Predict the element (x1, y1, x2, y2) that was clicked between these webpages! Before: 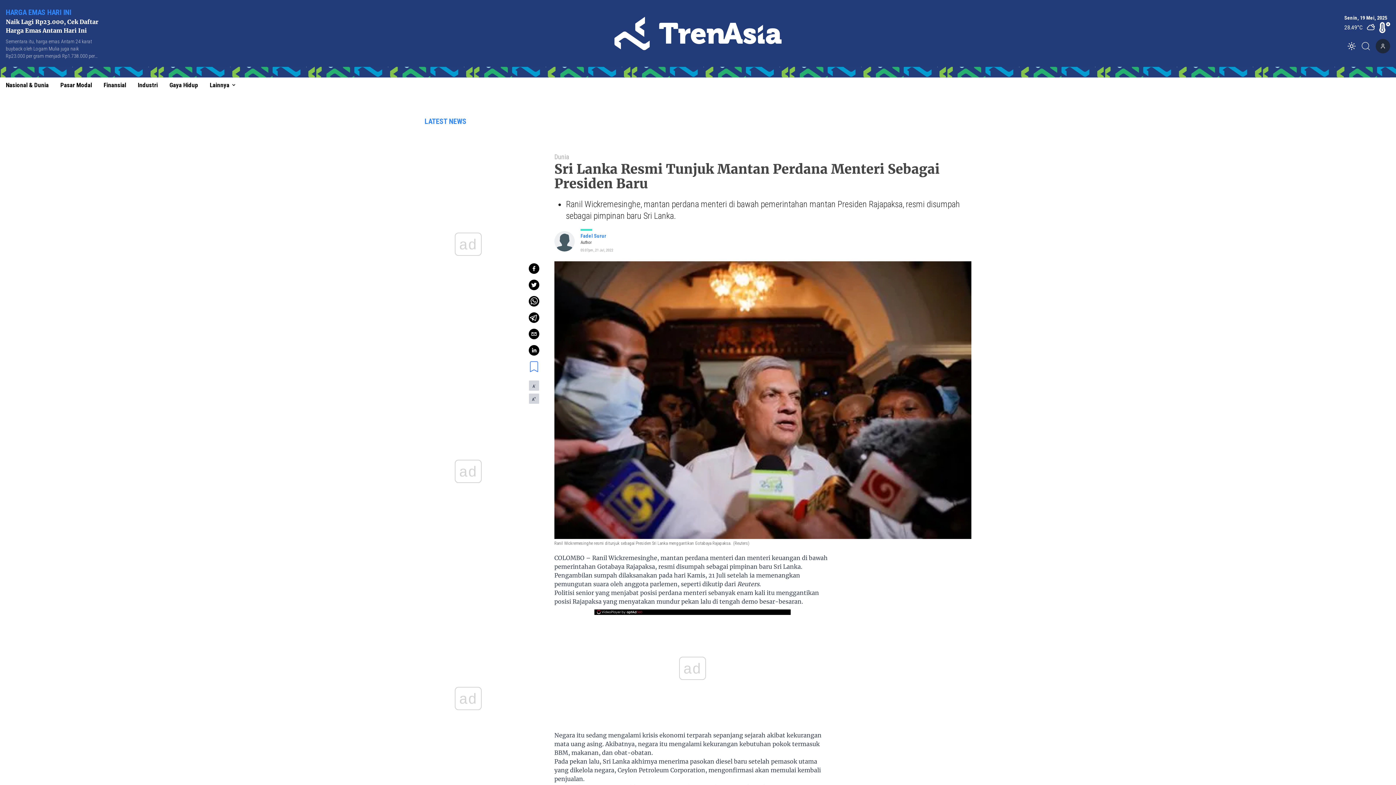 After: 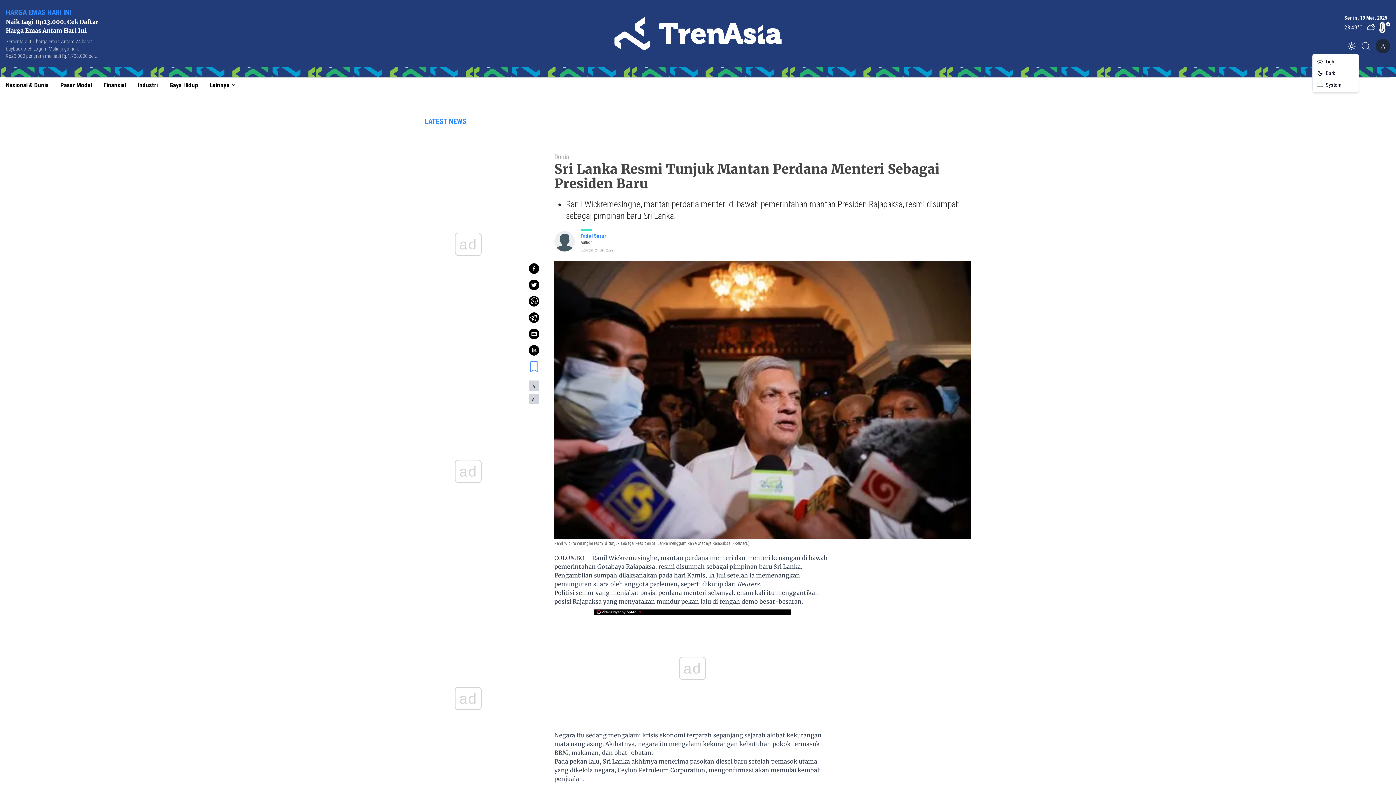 Action: label: Toggle theme bbox: (1344, 34, 1359, 47)